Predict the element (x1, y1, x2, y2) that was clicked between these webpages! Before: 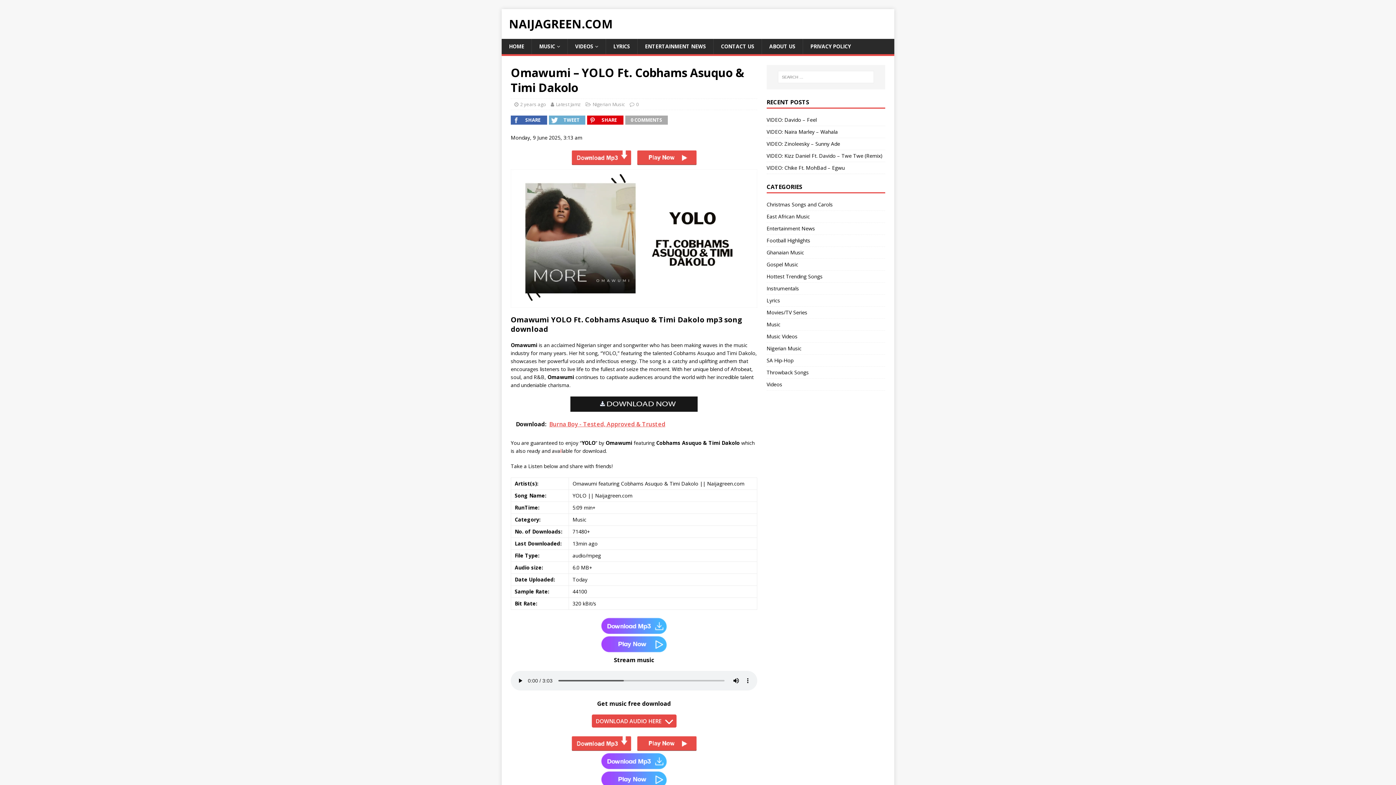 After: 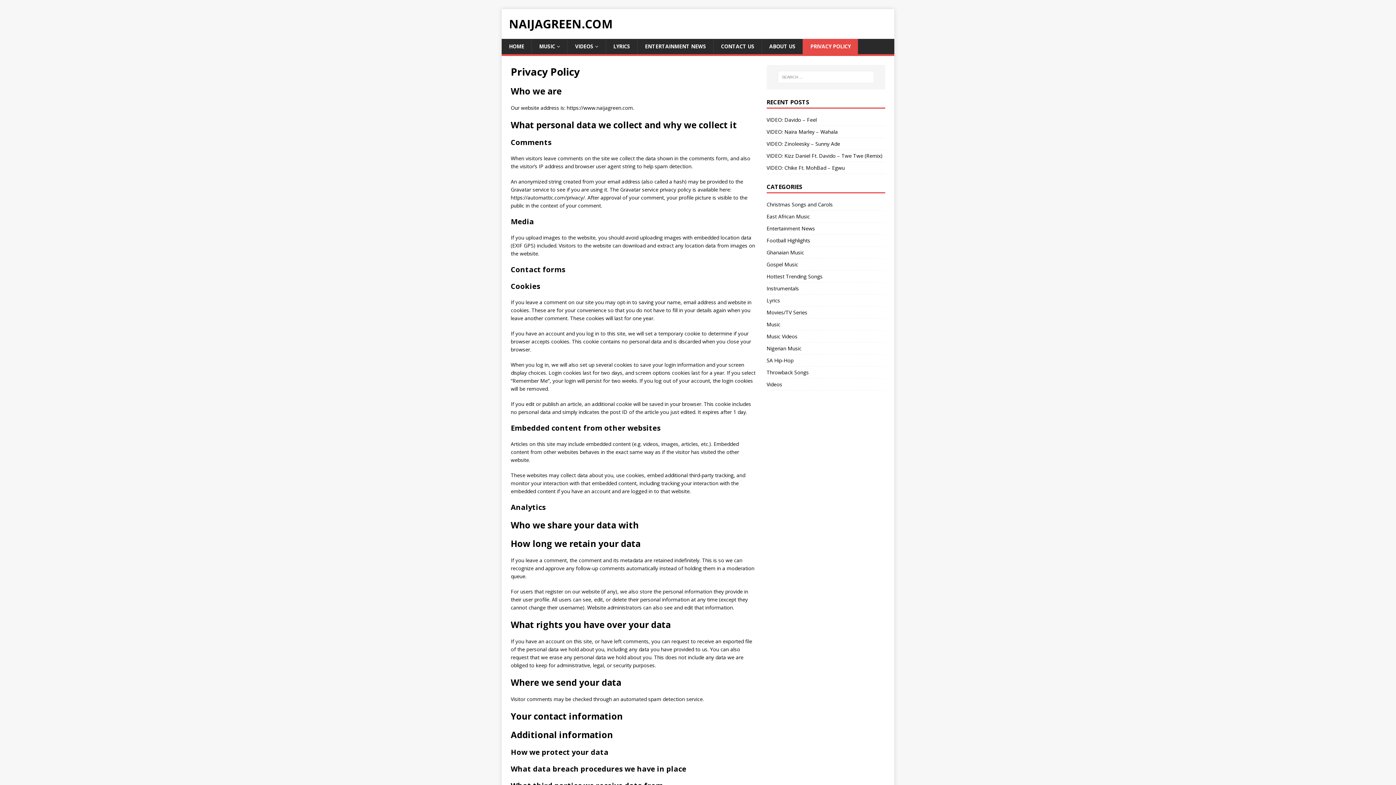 Action: bbox: (802, 38, 858, 54) label: PRIVACY POLICY